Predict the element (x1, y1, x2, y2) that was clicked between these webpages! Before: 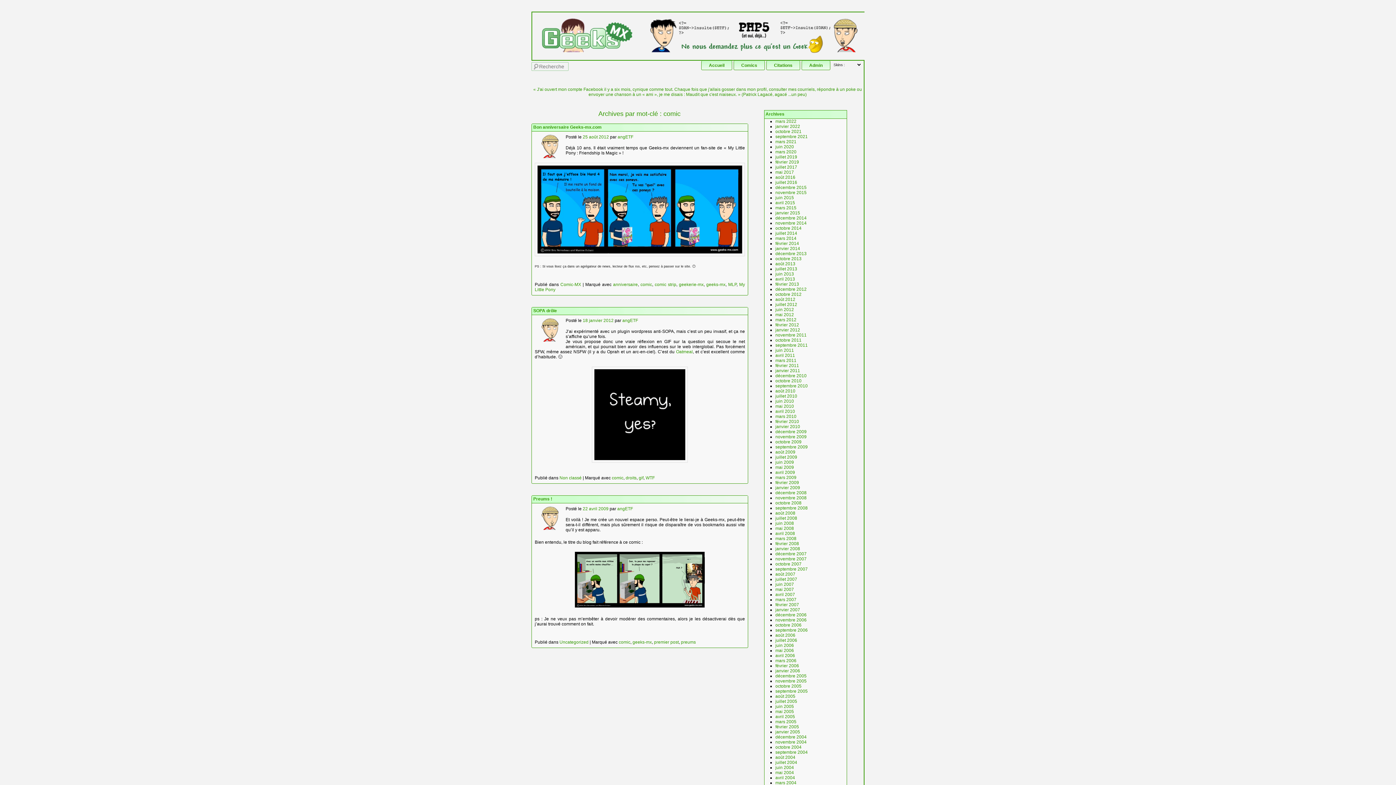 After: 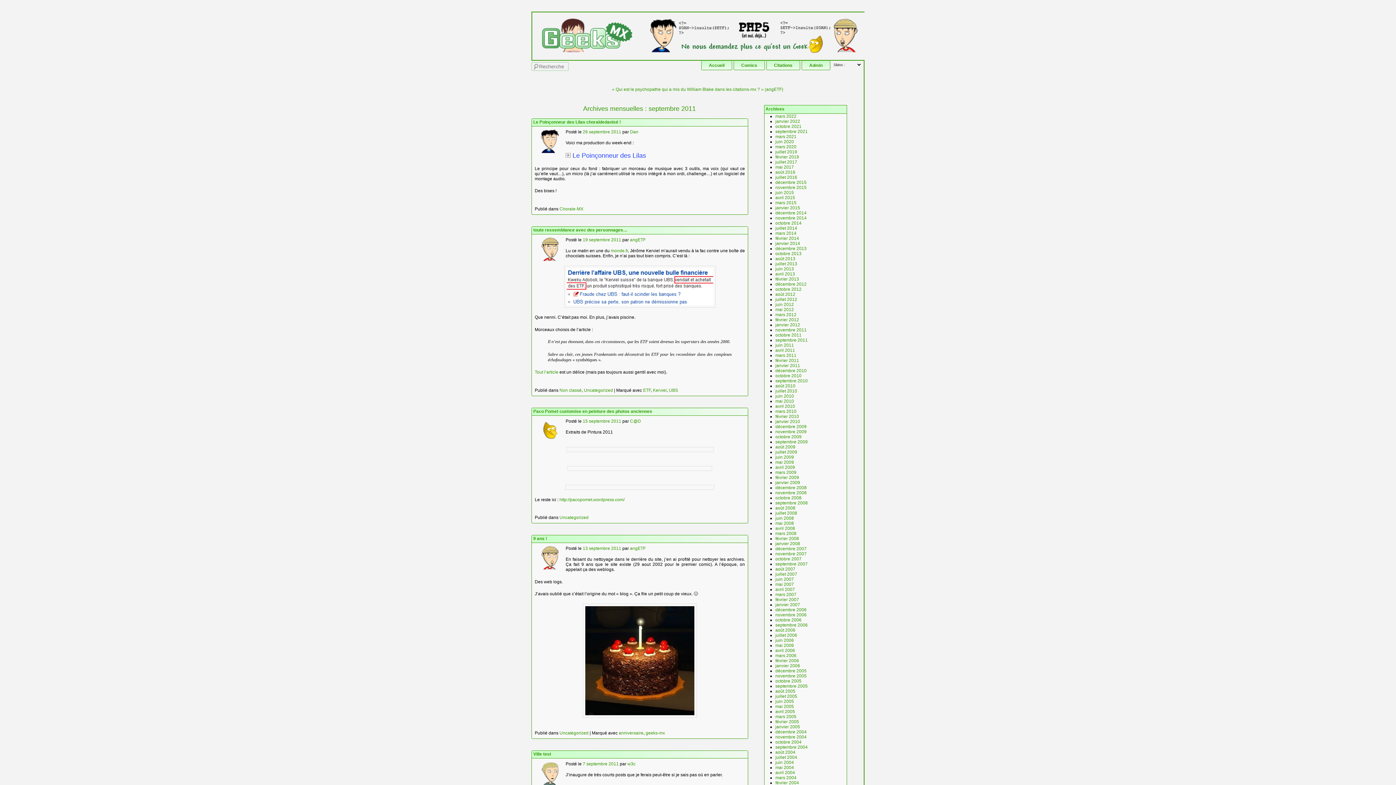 Action: bbox: (775, 342, 807, 347) label: septembre 2011